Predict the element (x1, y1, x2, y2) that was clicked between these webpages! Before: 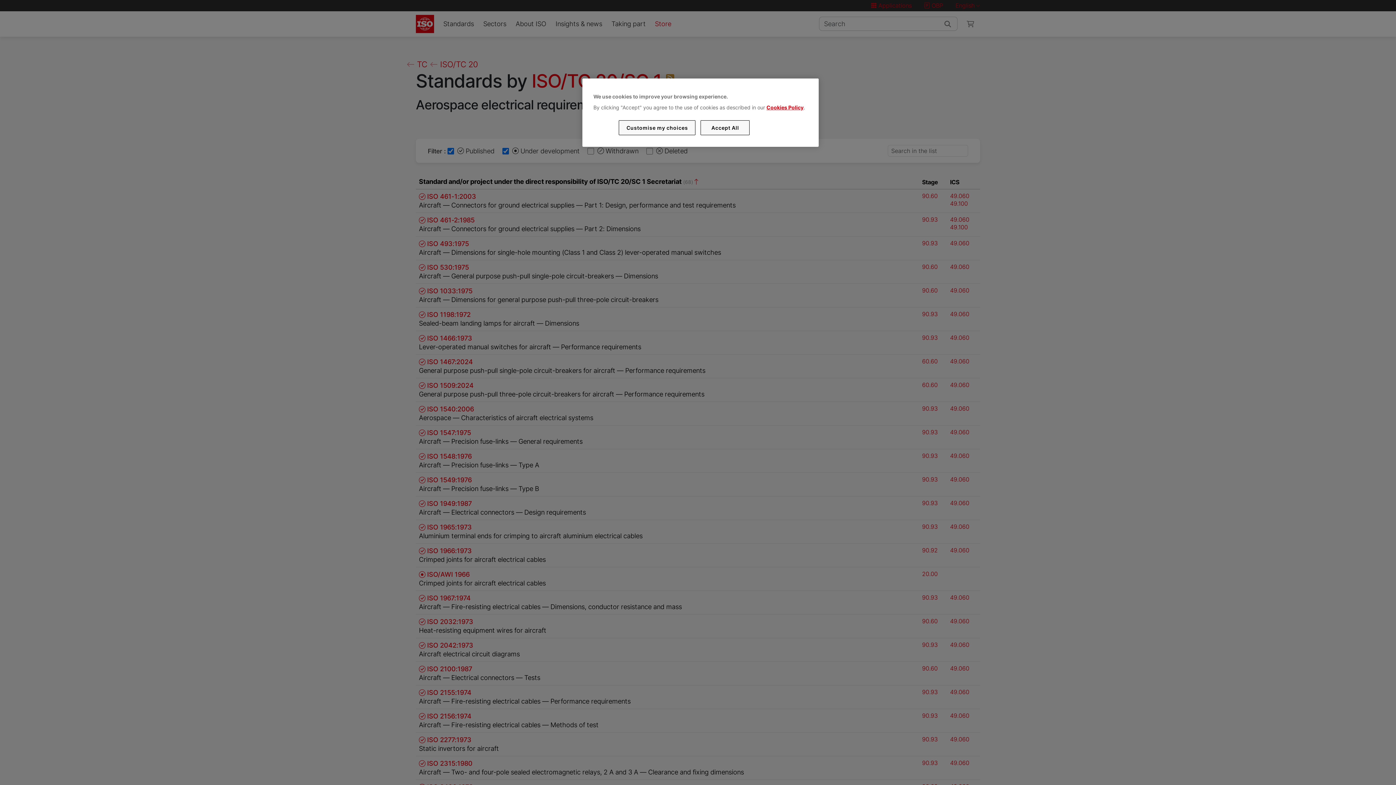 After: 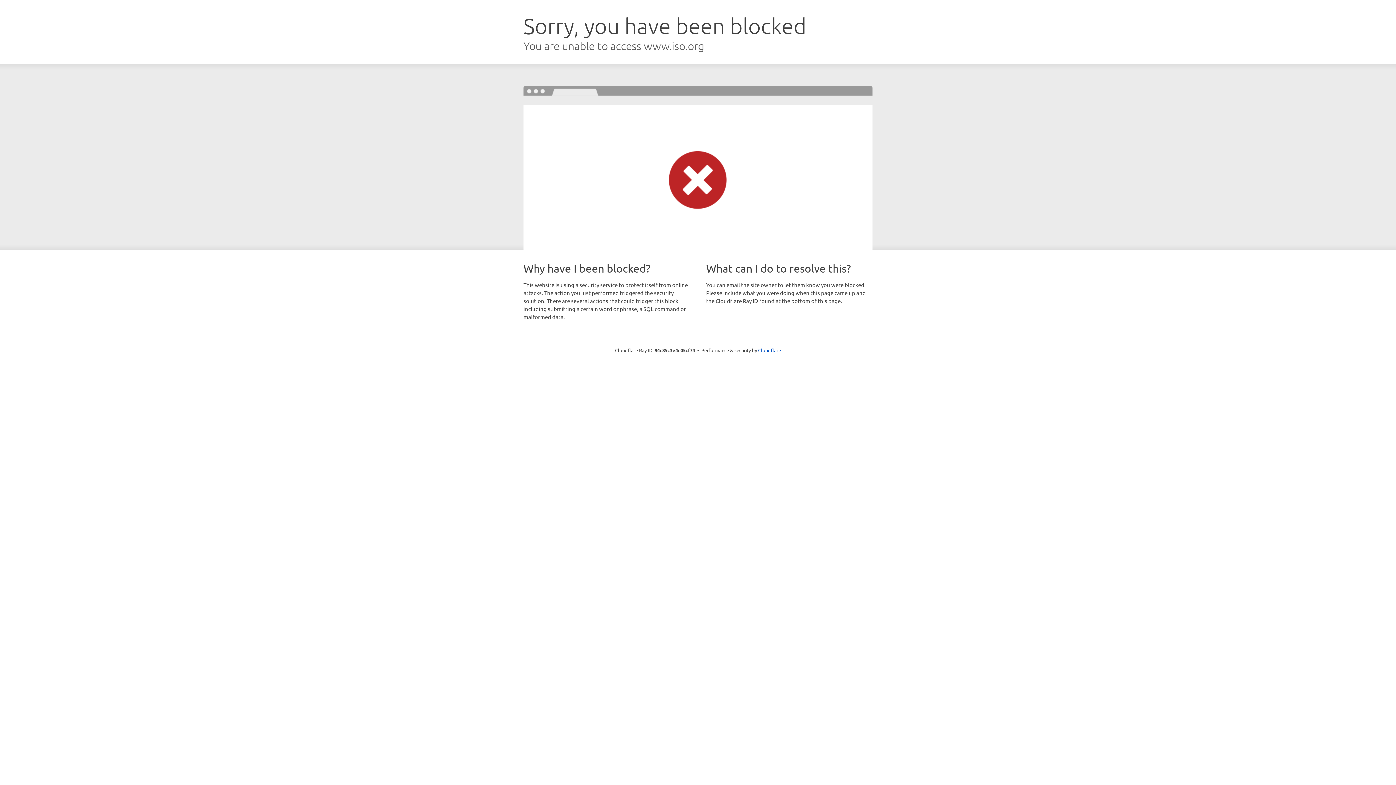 Action: bbox: (766, 104, 803, 110) label: Cookies Policy